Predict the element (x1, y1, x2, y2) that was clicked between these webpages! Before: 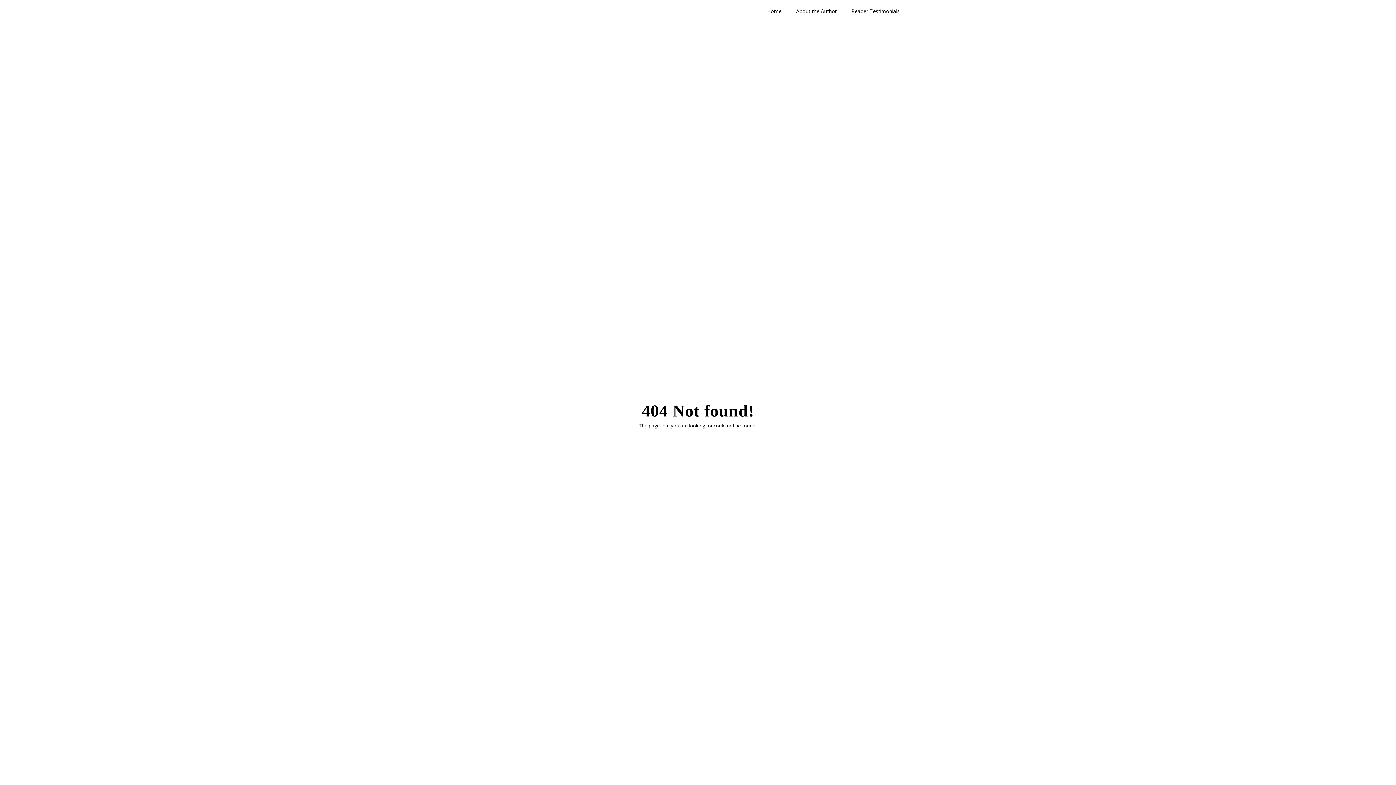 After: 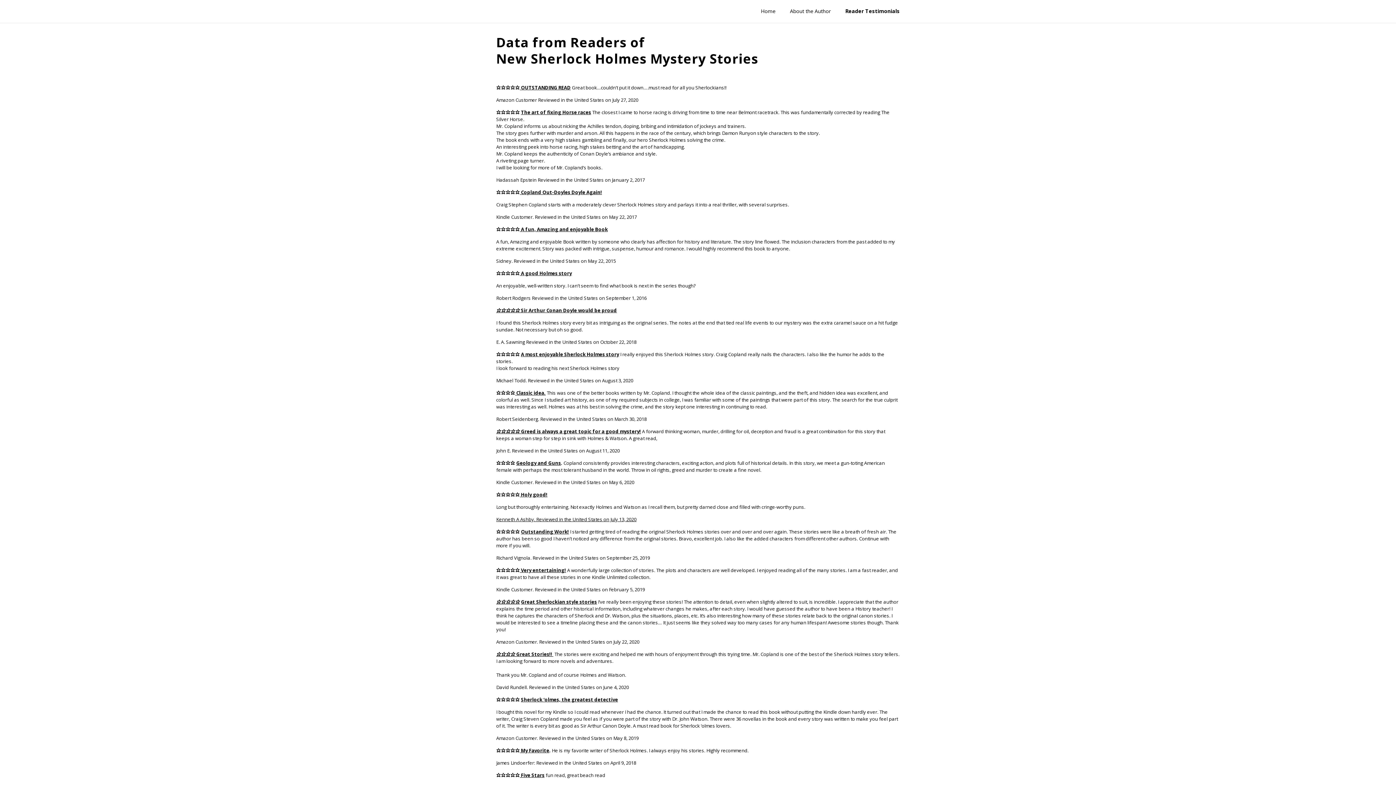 Action: bbox: (851, 4, 900, 18) label: Reader Testimonials